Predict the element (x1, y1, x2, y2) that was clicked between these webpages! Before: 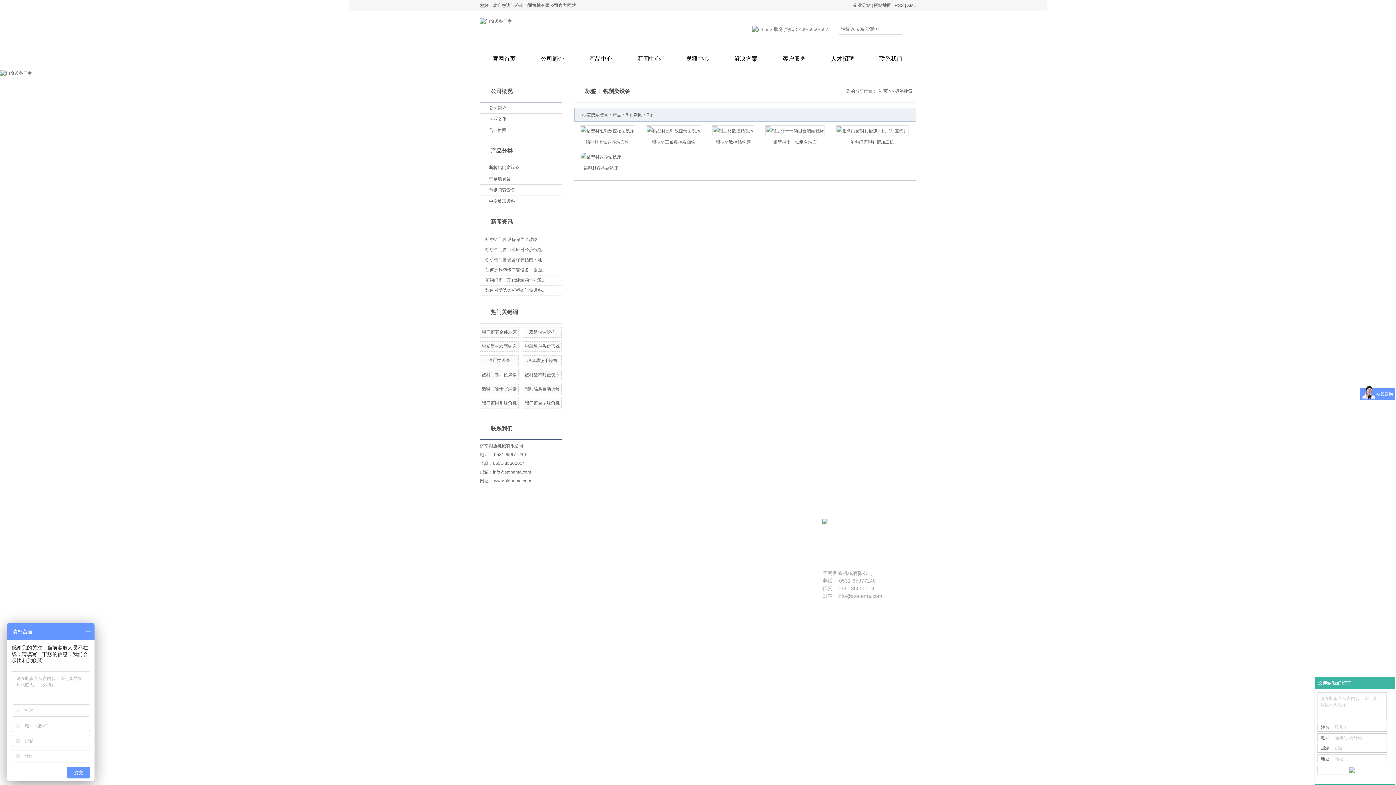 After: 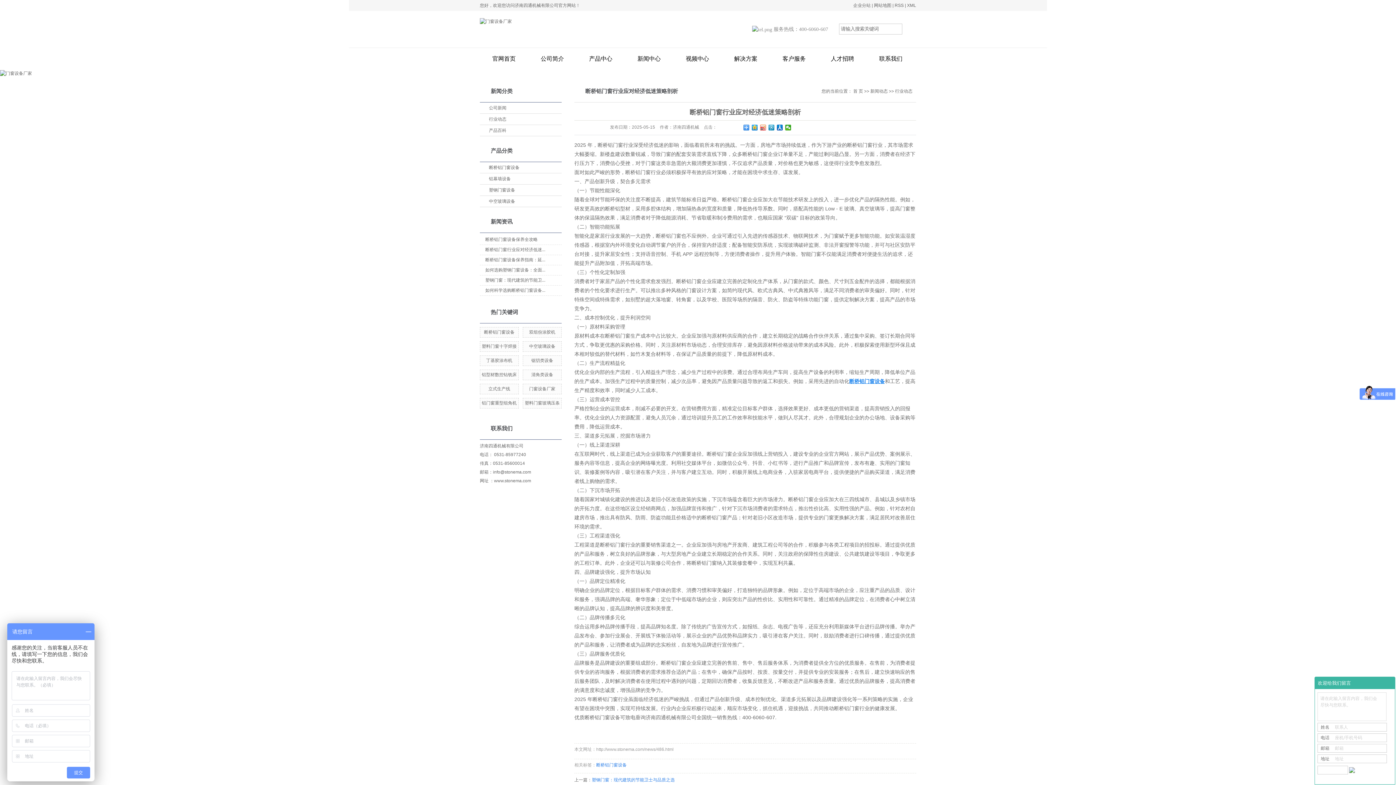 Action: bbox: (485, 247, 545, 252) label: 断桥铝门窗行业应对经济低迷...